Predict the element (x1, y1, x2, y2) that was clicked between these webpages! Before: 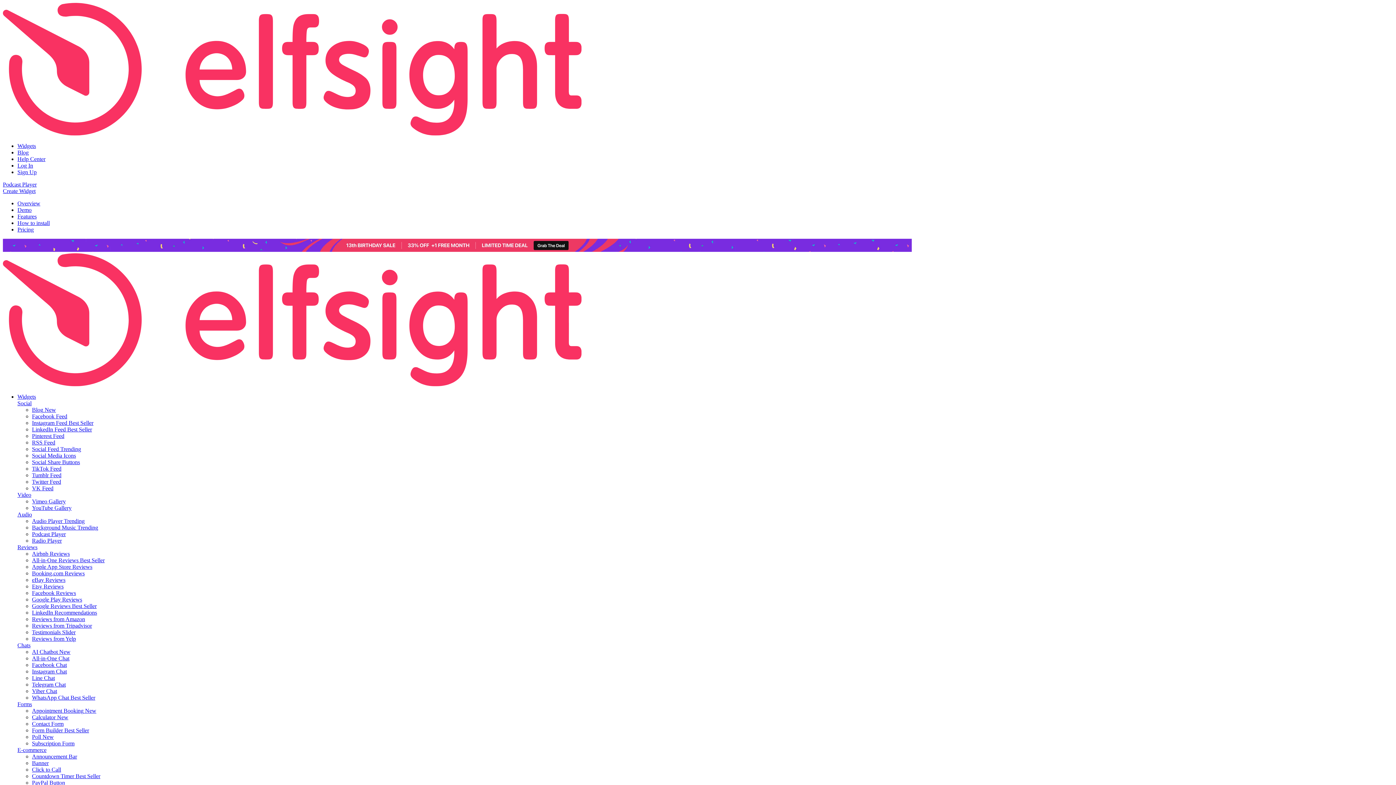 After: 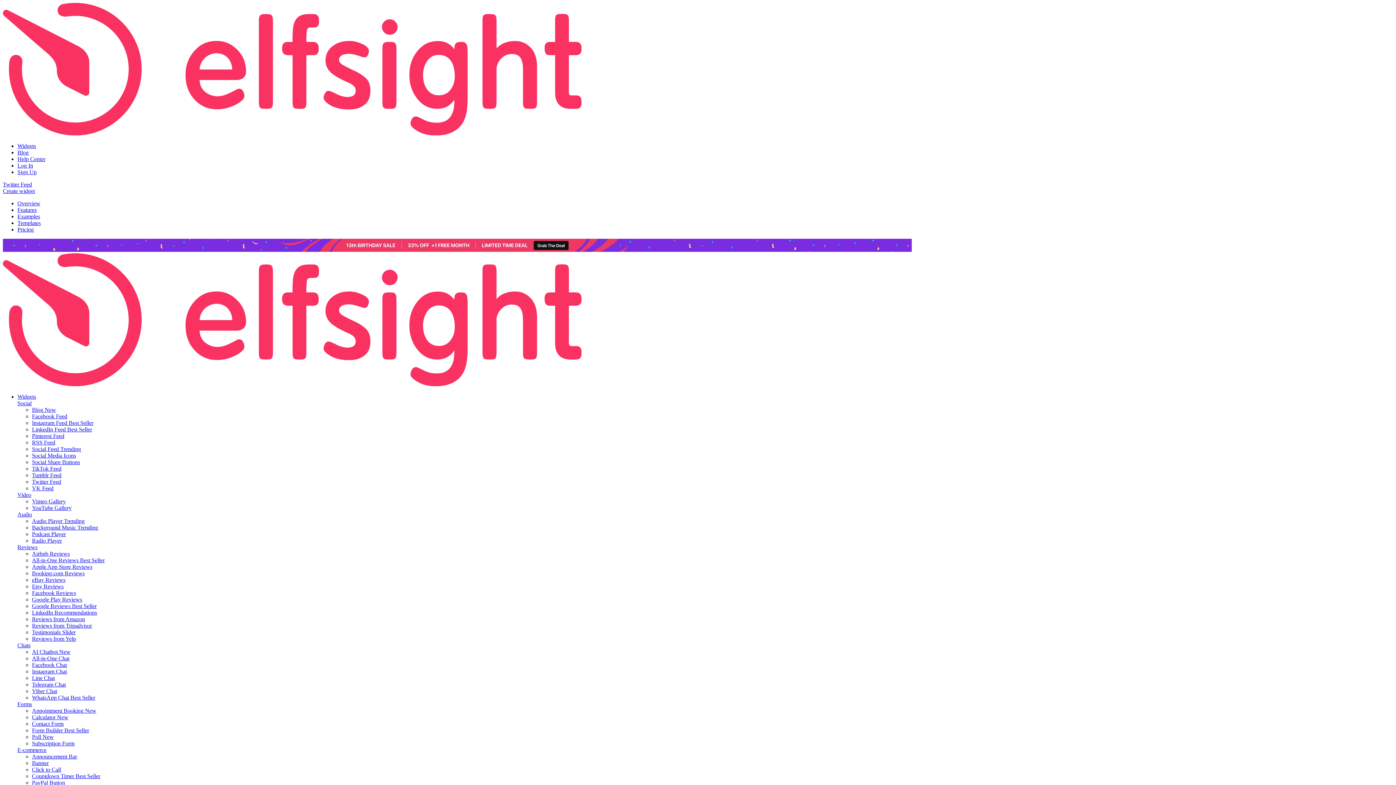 Action: bbox: (32, 478, 61, 484) label: Twitter Feed